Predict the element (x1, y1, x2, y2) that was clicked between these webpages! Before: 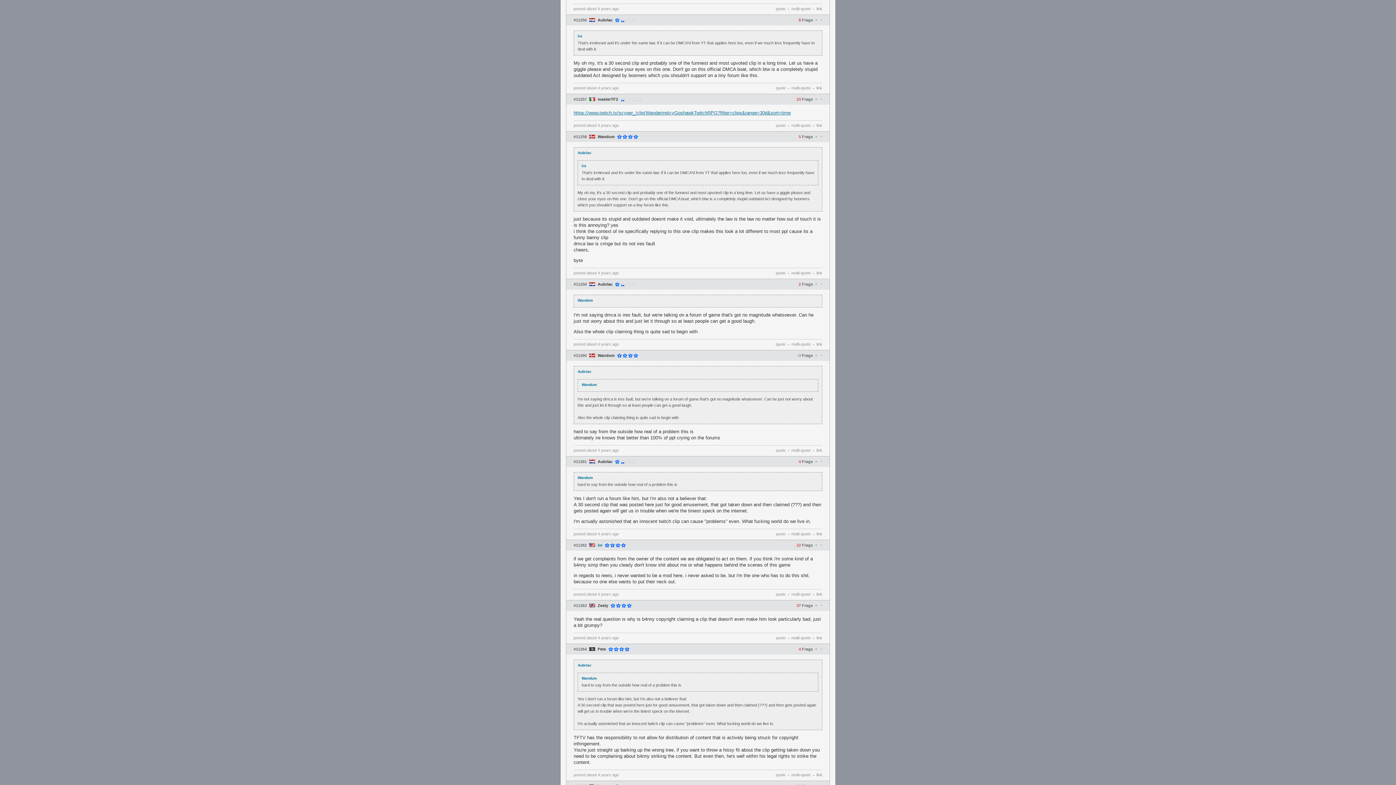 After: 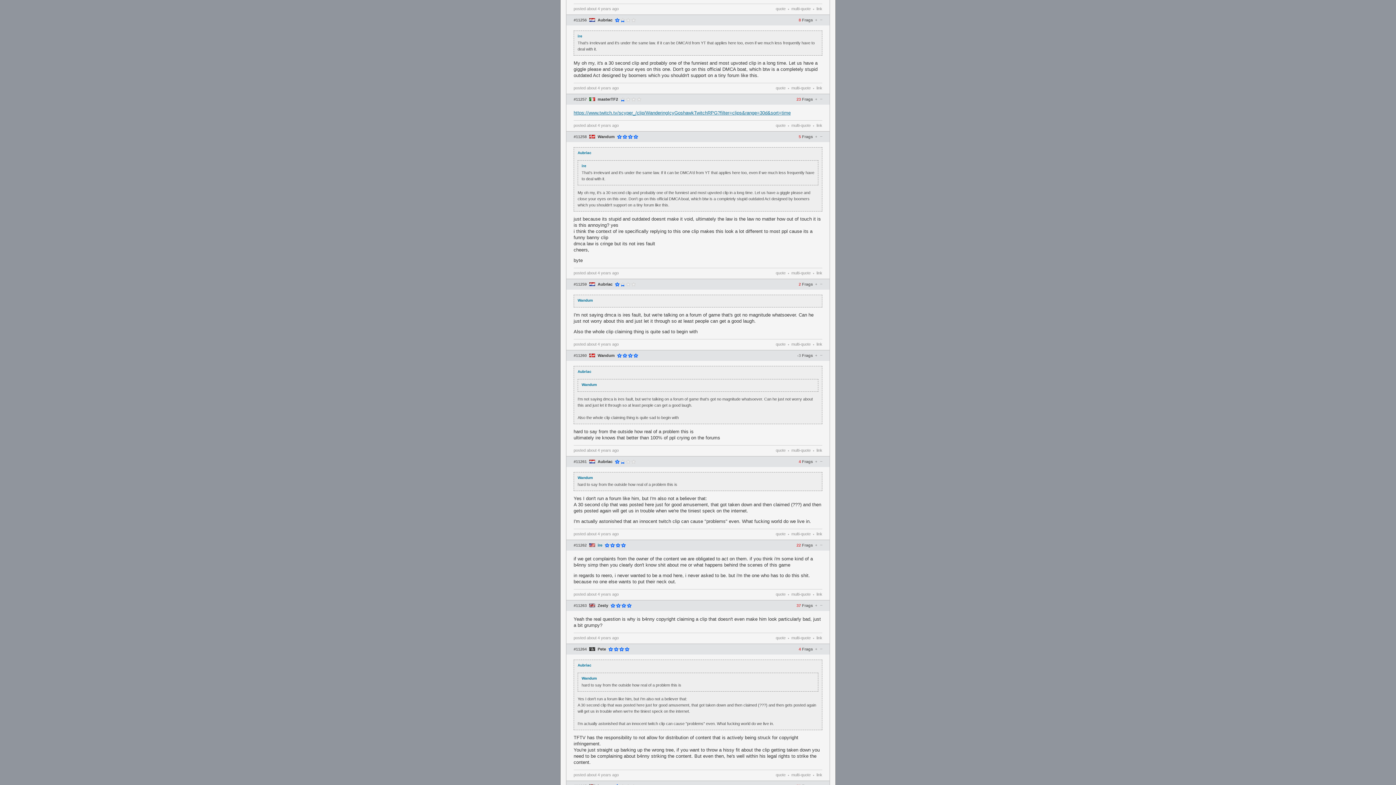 Action: bbox: (573, 110, 790, 115) label: https://www.twitch.tv/scyper_/clip/WanderingIcyGoshawkTwitchRPG?filter=clips&range=30d&sort=time